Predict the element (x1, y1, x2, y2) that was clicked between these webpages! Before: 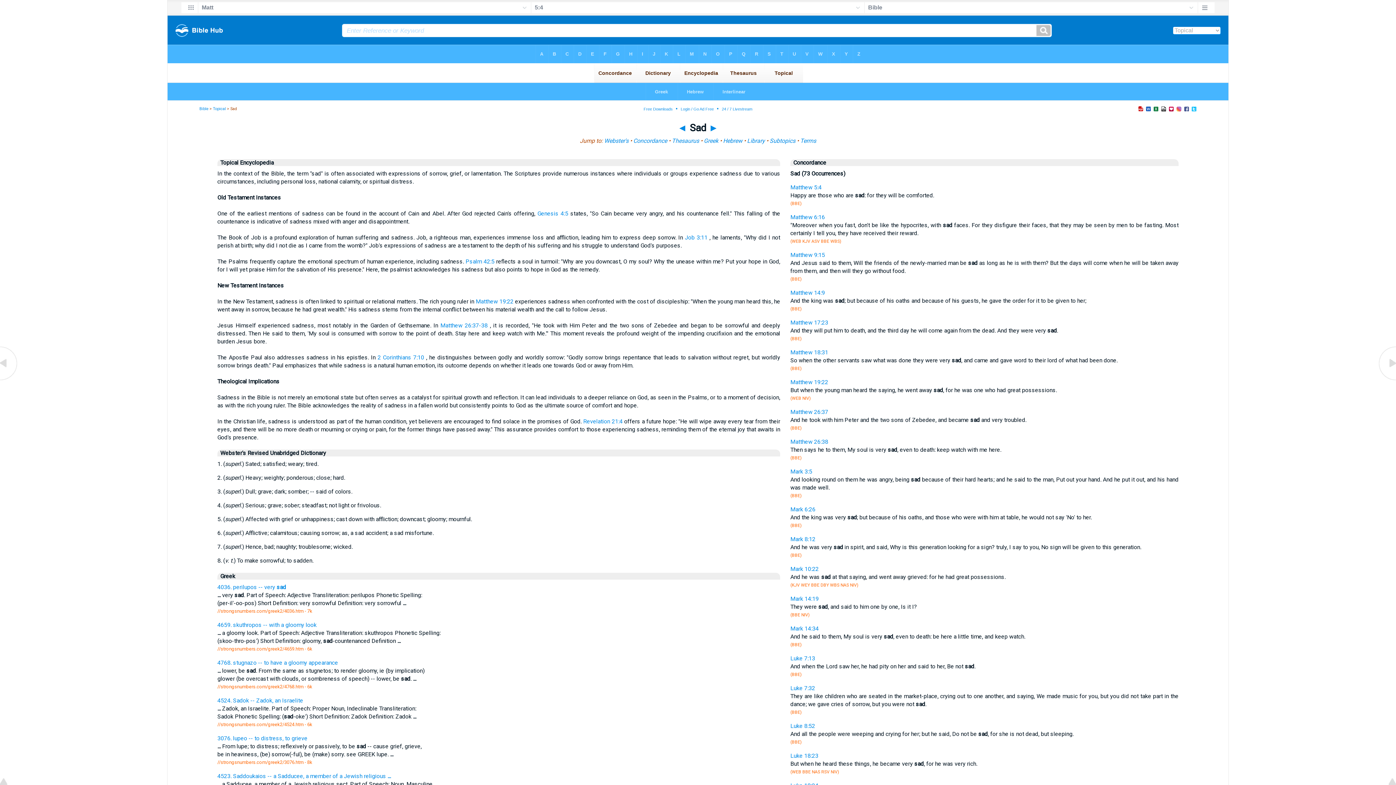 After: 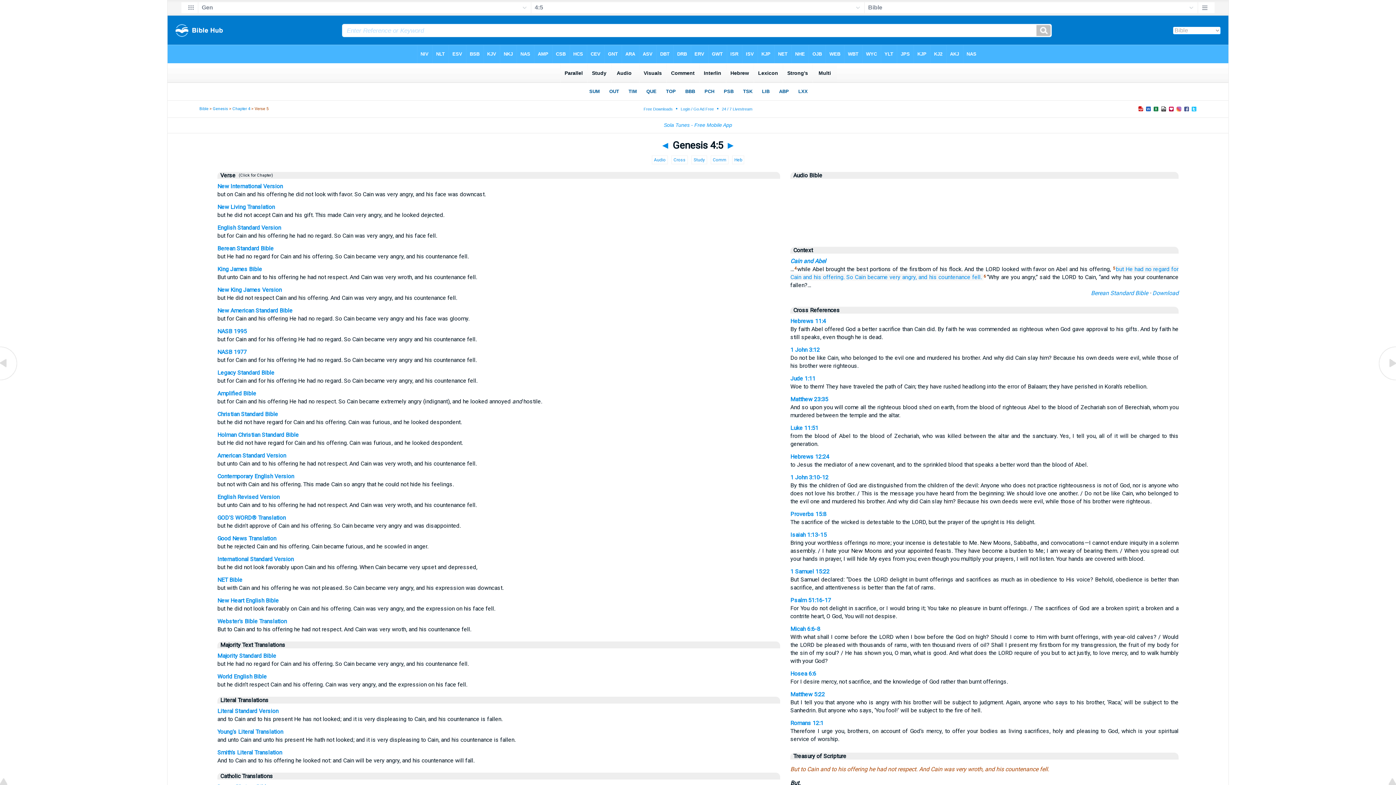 Action: bbox: (537, 210, 568, 217) label: Genesis 4:5